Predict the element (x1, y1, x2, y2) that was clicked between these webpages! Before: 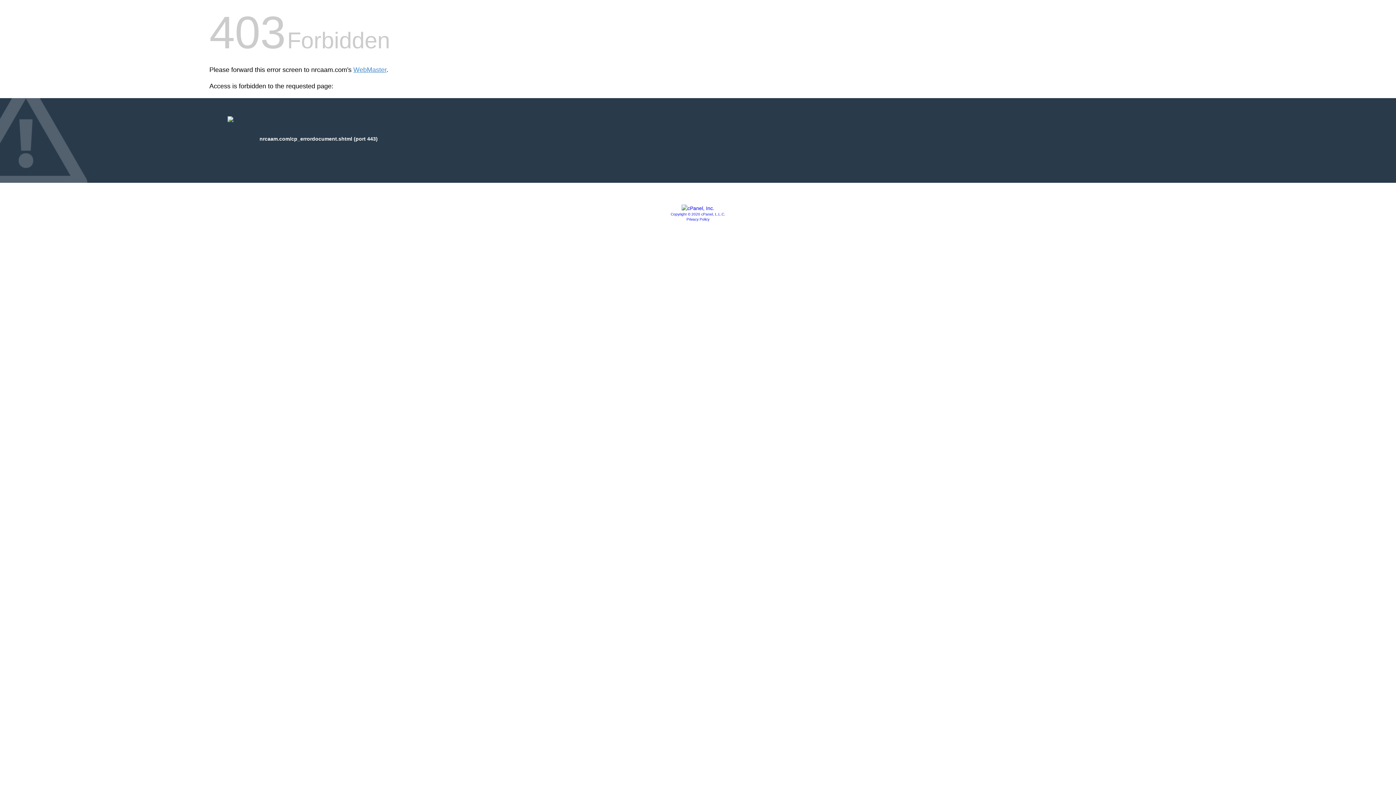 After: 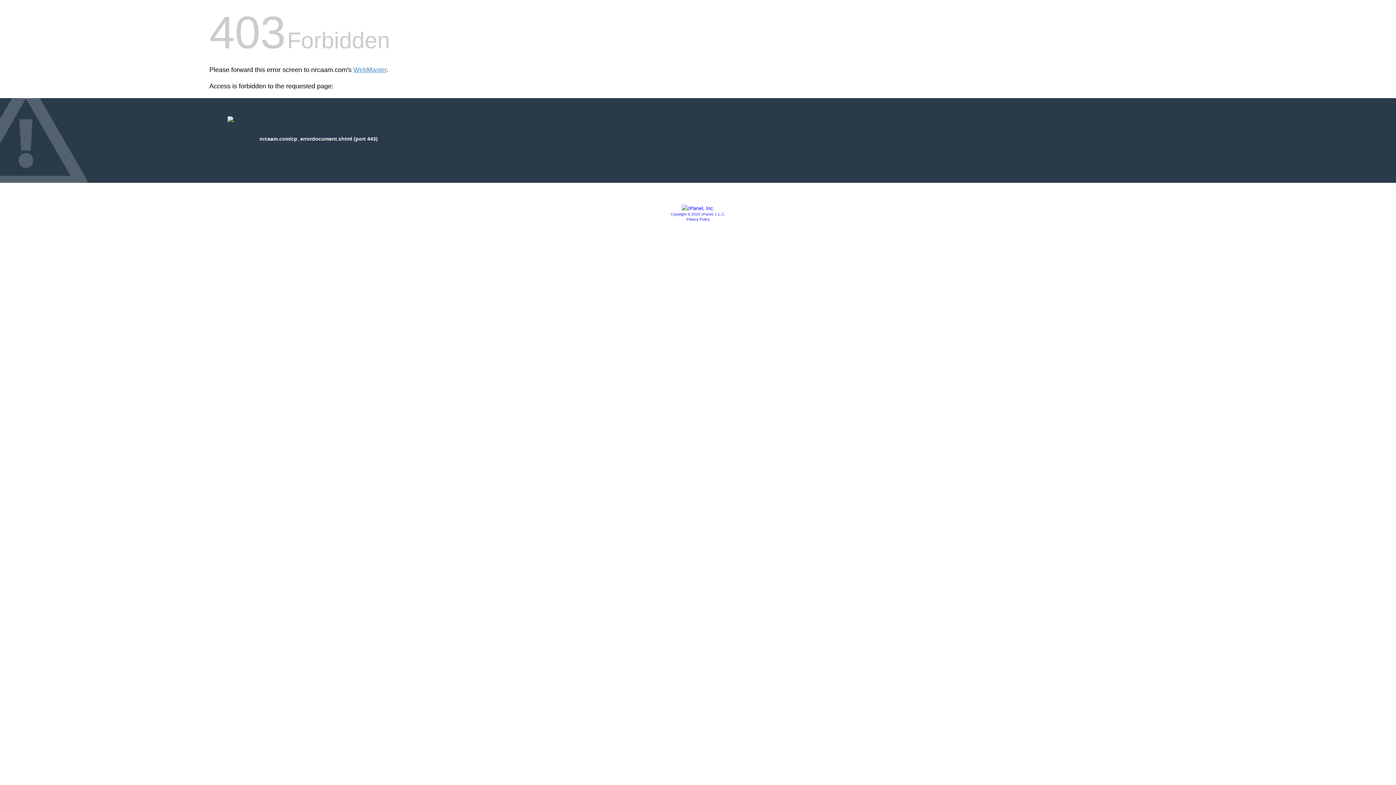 Action: bbox: (681, 205, 714, 211)